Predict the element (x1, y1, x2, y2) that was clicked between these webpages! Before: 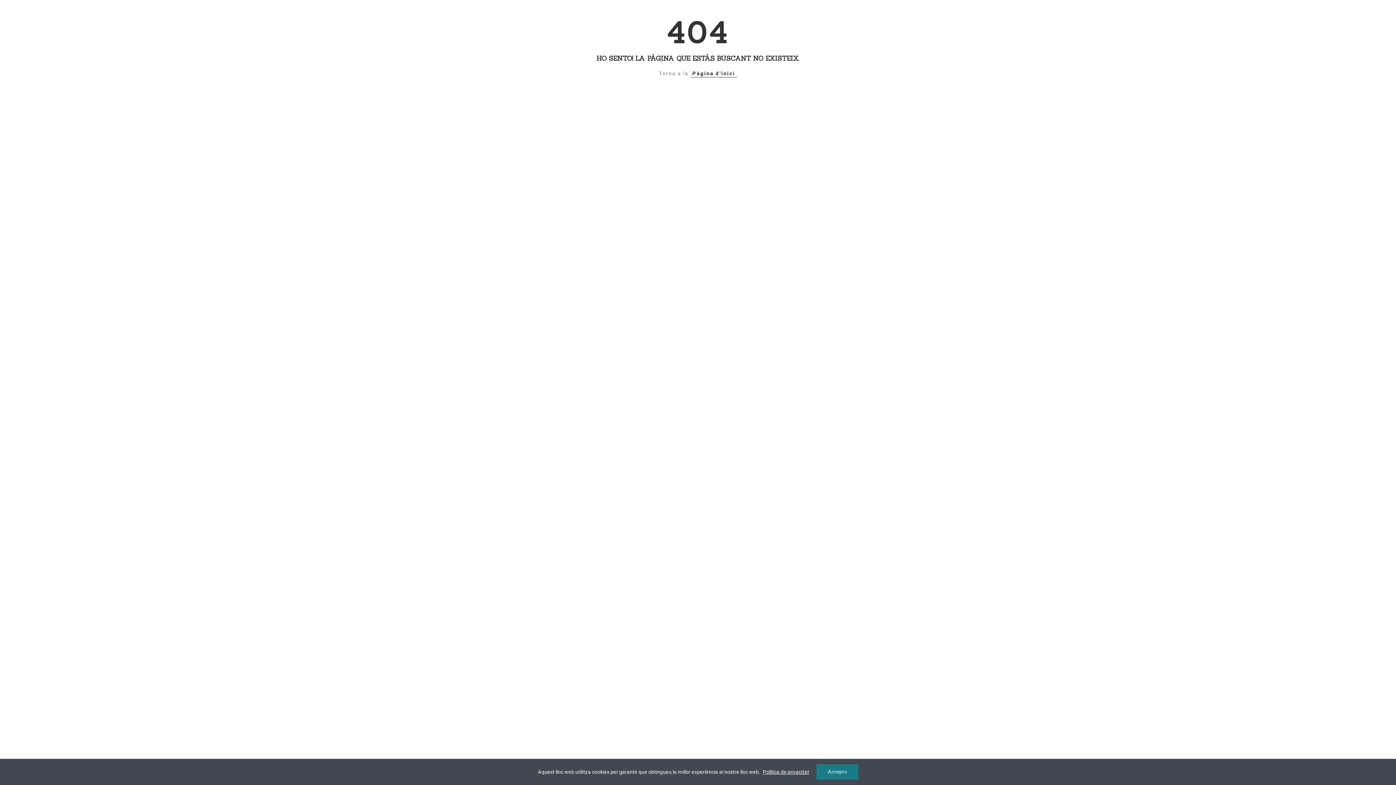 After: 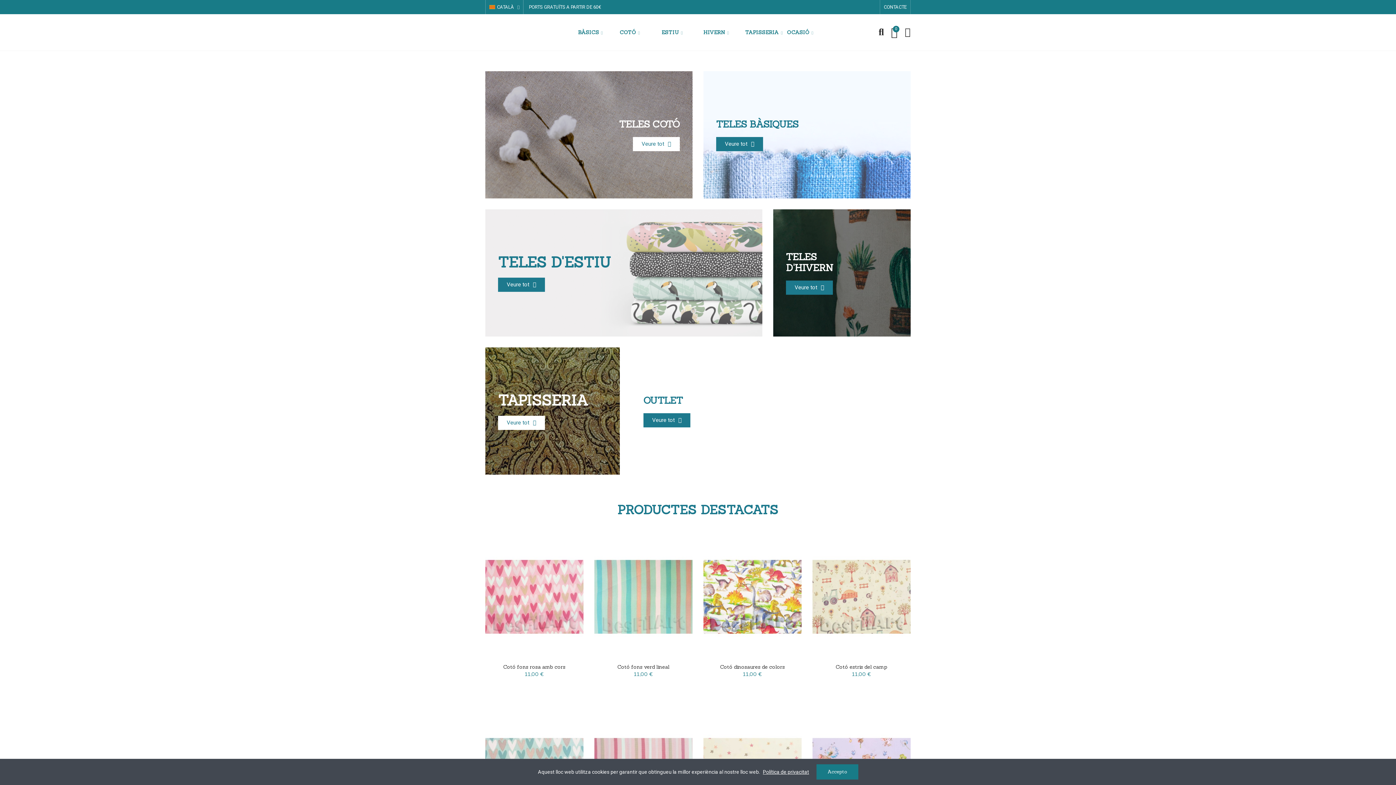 Action: label: Pàgina d'inici bbox: (690, 69, 737, 77)